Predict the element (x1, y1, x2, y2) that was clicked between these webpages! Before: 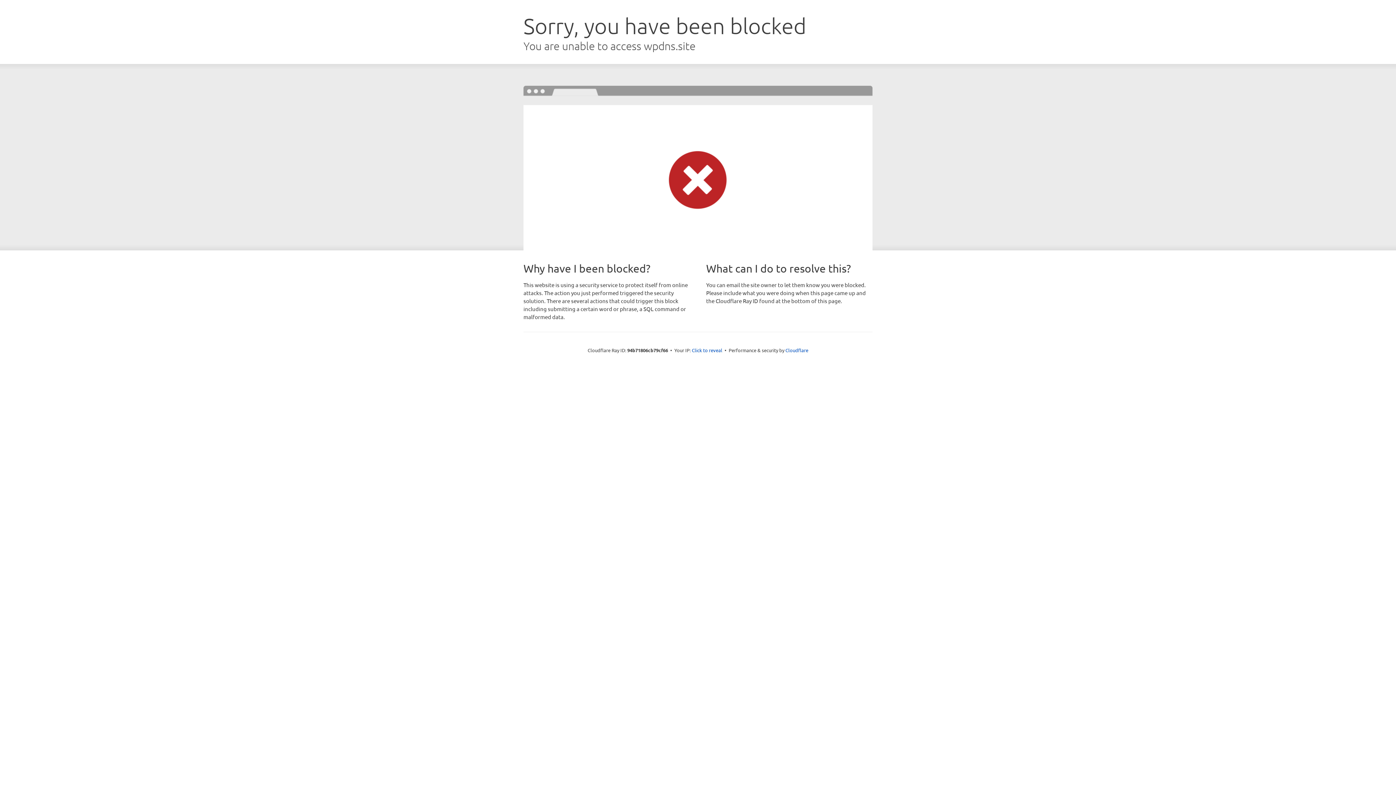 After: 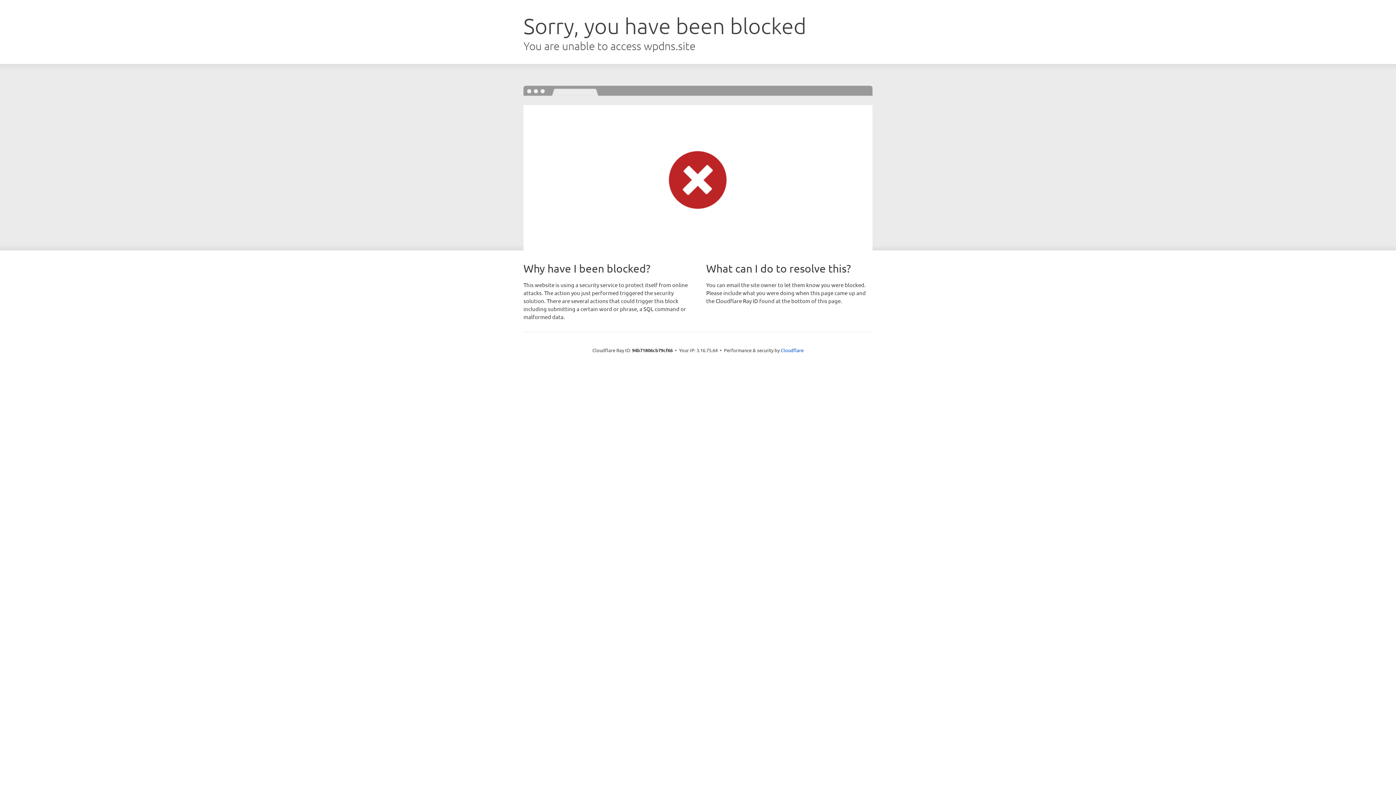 Action: bbox: (692, 346, 722, 353) label: Click to reveal